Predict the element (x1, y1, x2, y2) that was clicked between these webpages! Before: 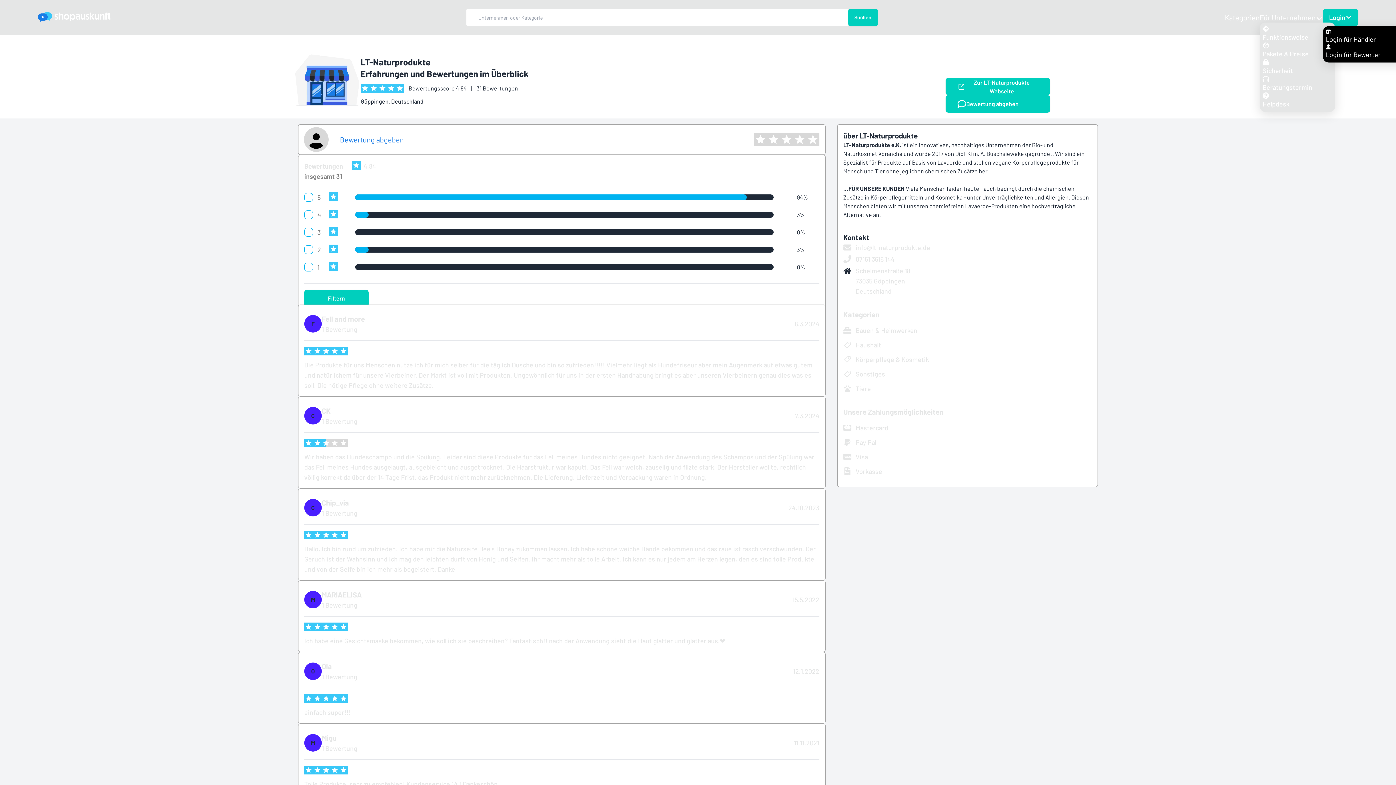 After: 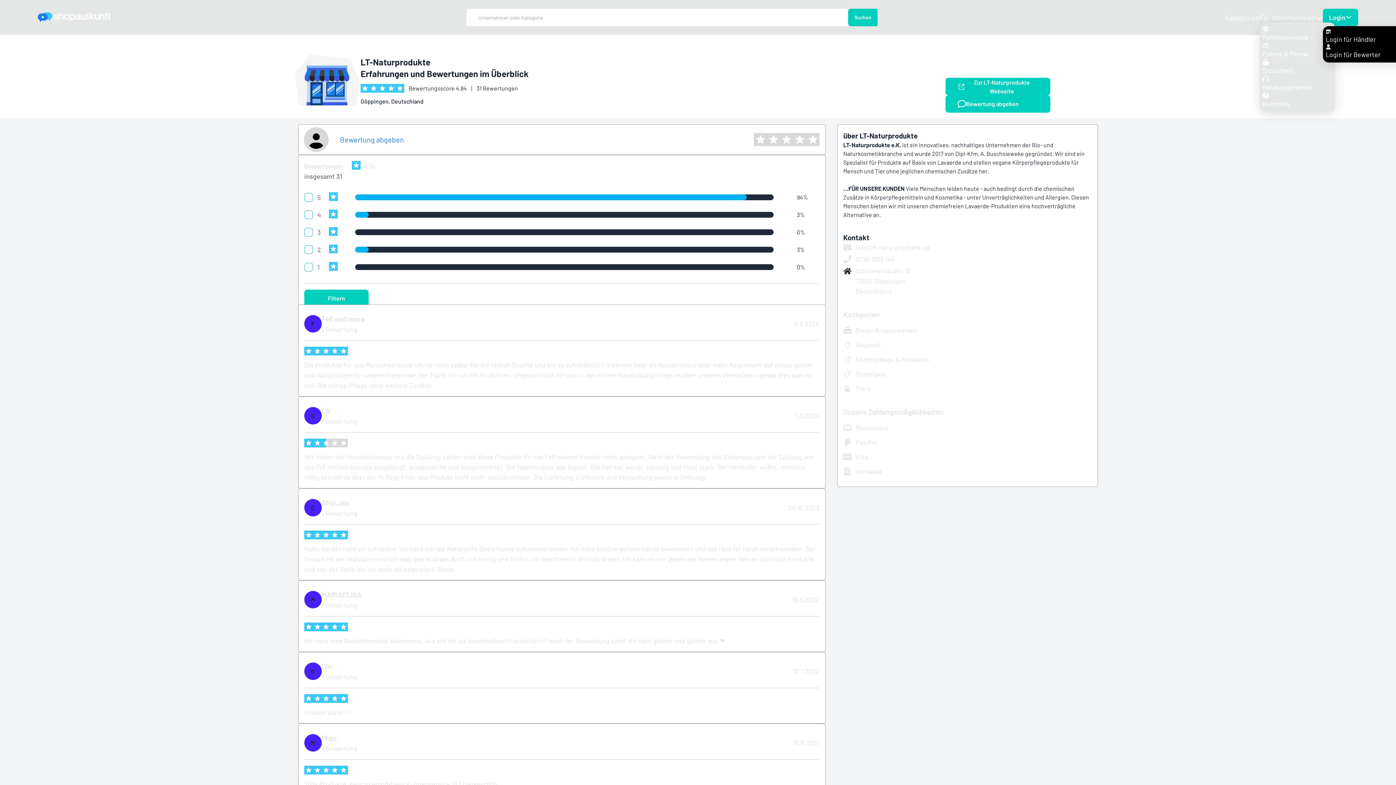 Action: bbox: (1260, 12, 1323, 22) label: Für Unternehmen